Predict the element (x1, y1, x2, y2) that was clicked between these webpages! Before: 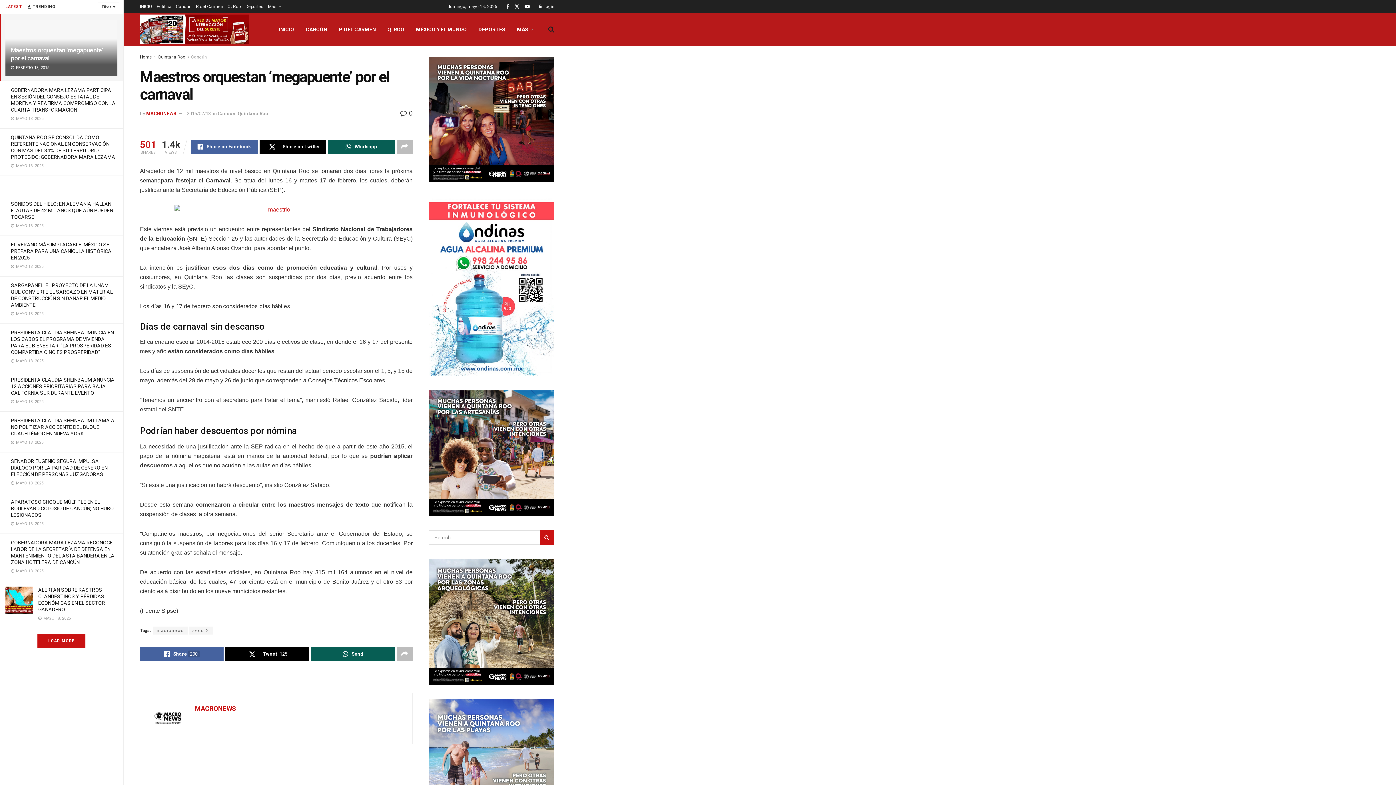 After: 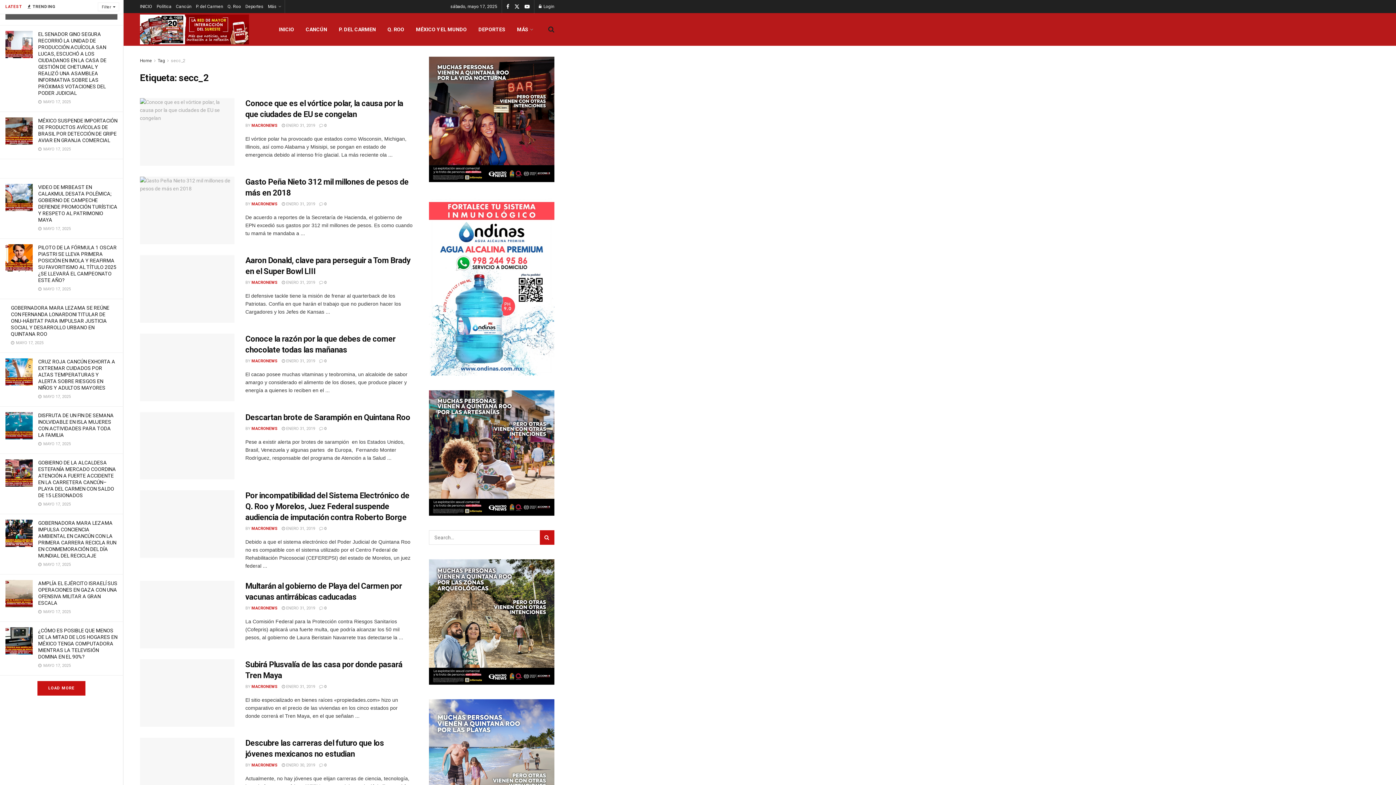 Action: label: secc_2 bbox: (188, 626, 212, 634)